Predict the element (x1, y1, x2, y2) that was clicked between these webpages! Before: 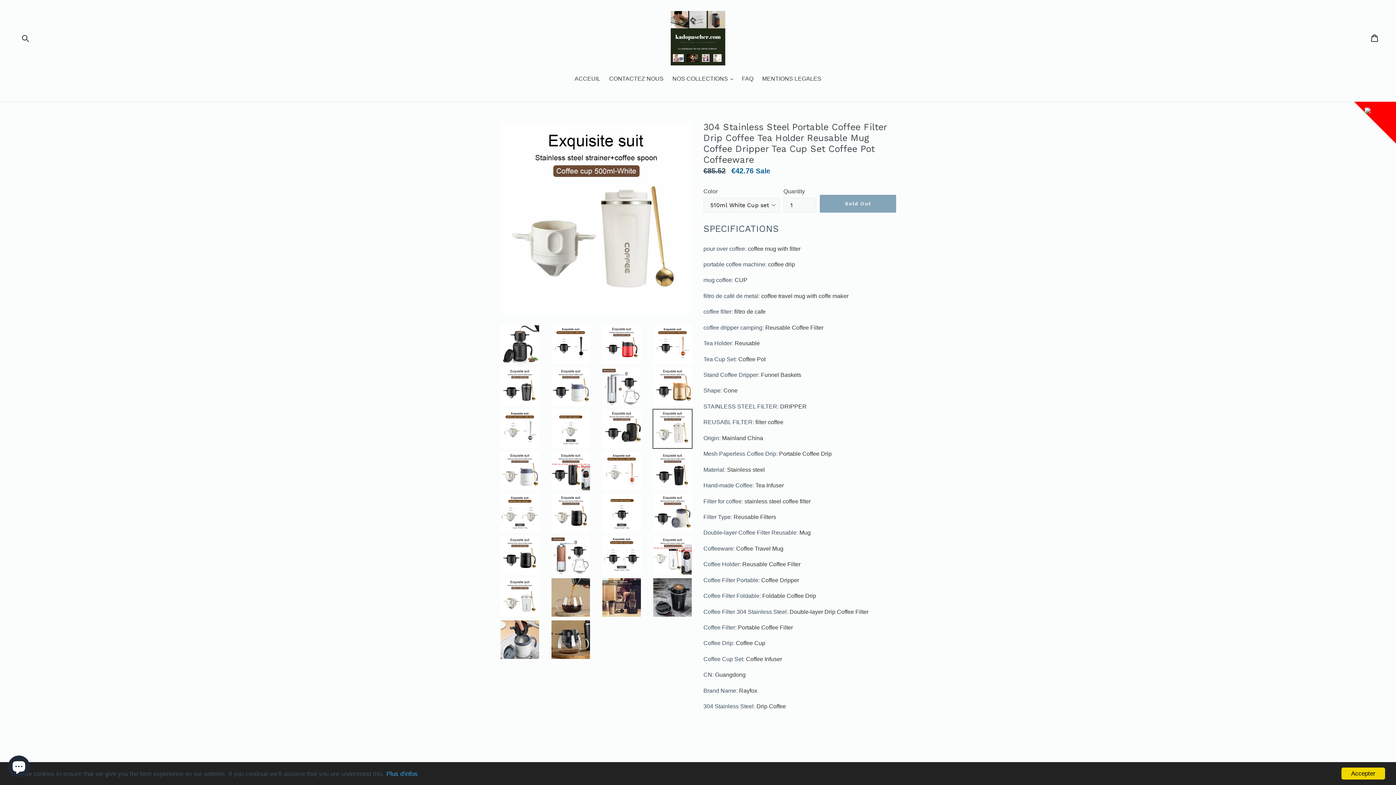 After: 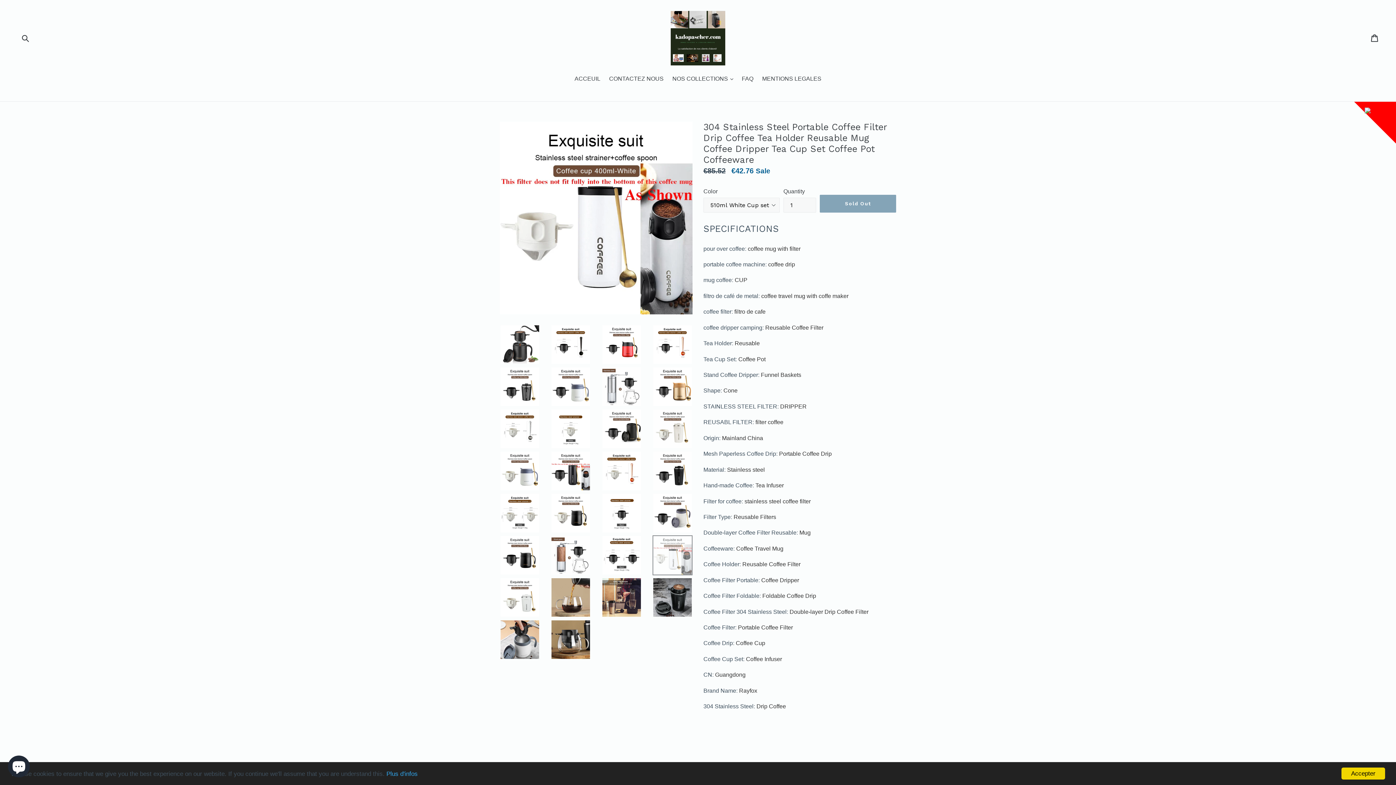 Action: bbox: (652, 535, 692, 575)